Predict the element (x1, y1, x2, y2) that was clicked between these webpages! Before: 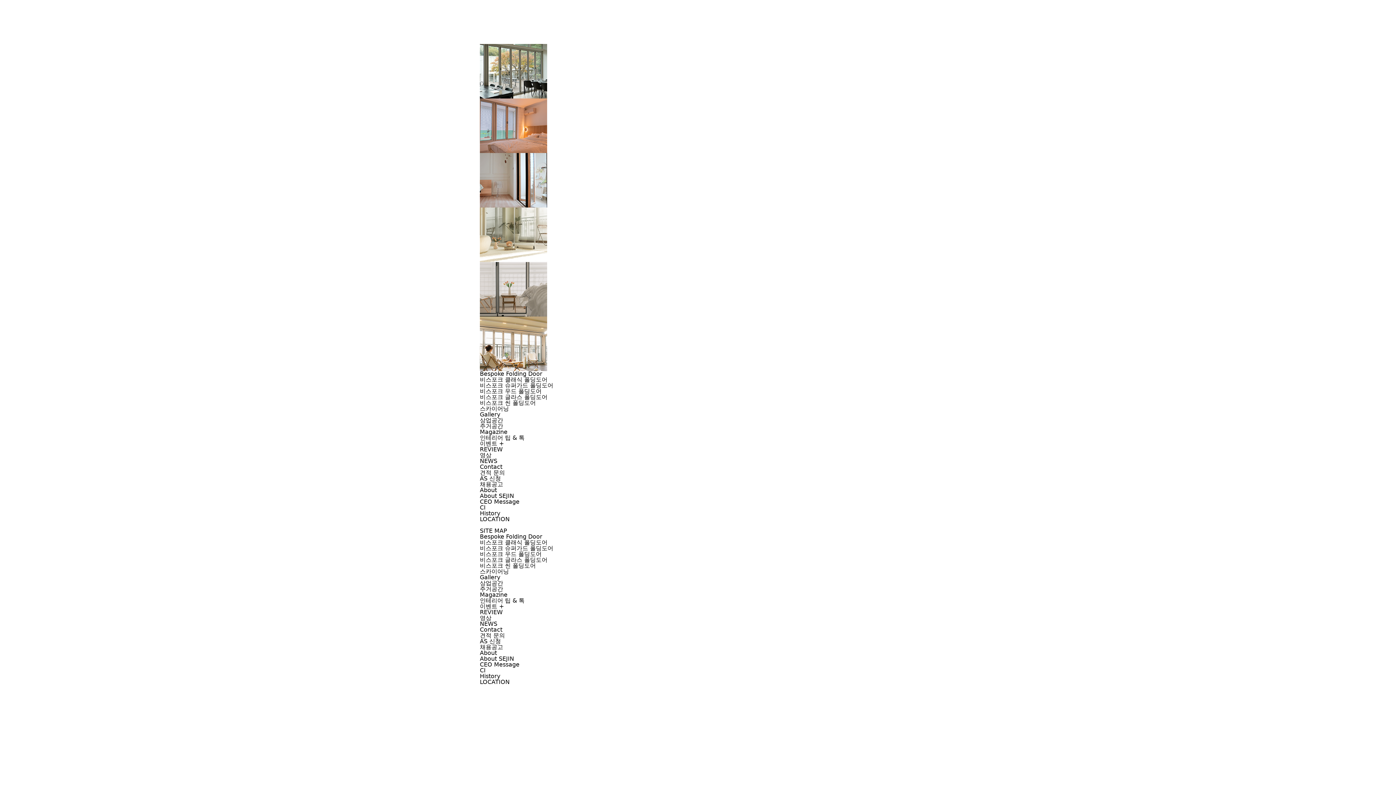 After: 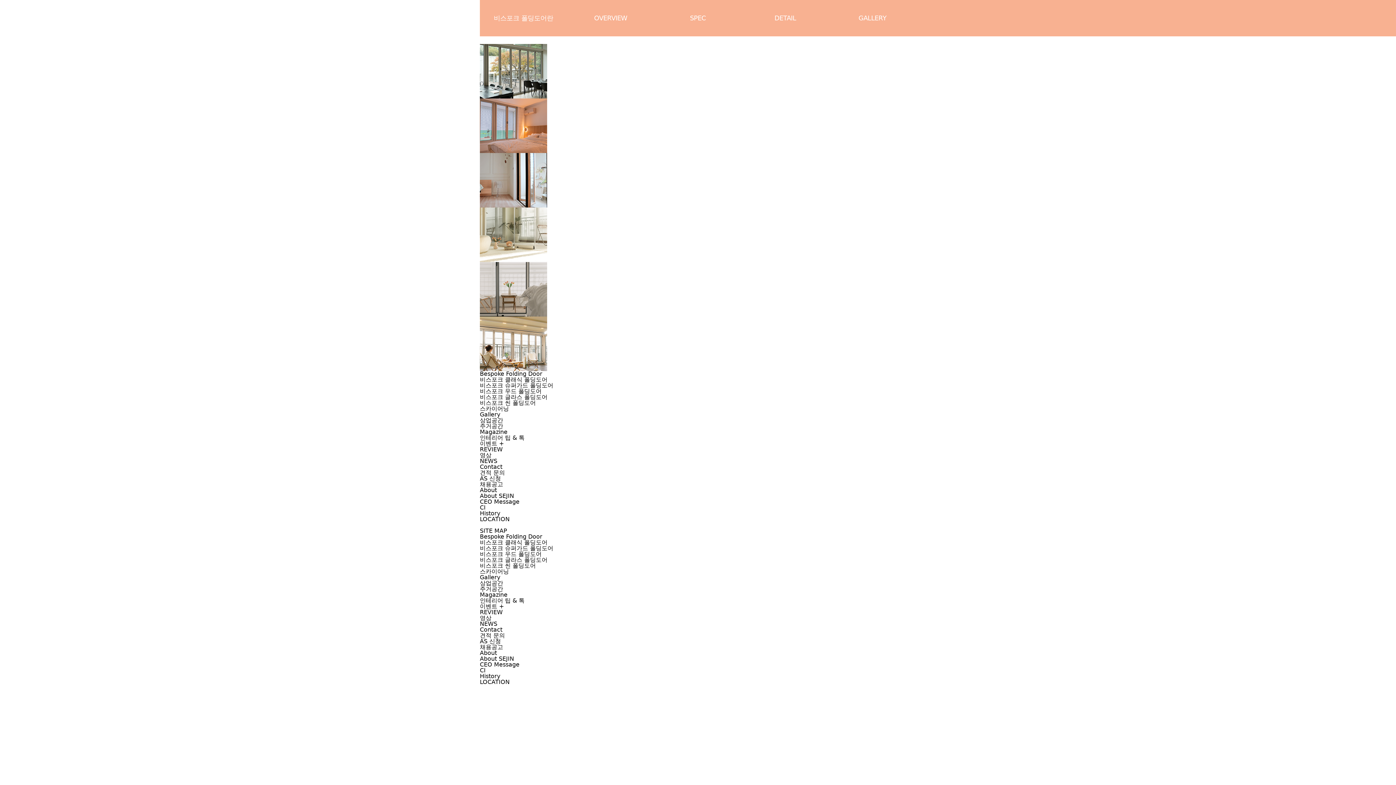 Action: bbox: (480, 533, 542, 540) label: Bespoke Folding Door